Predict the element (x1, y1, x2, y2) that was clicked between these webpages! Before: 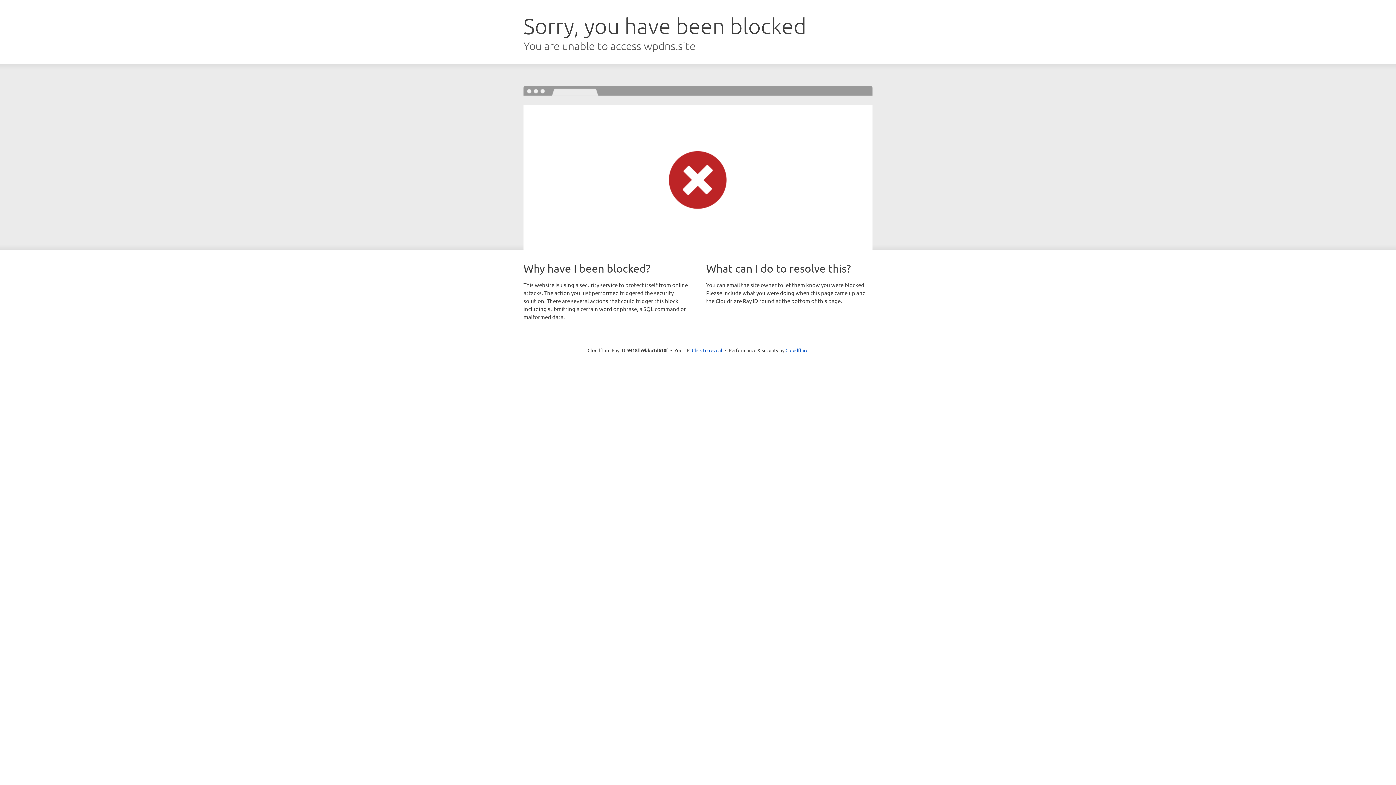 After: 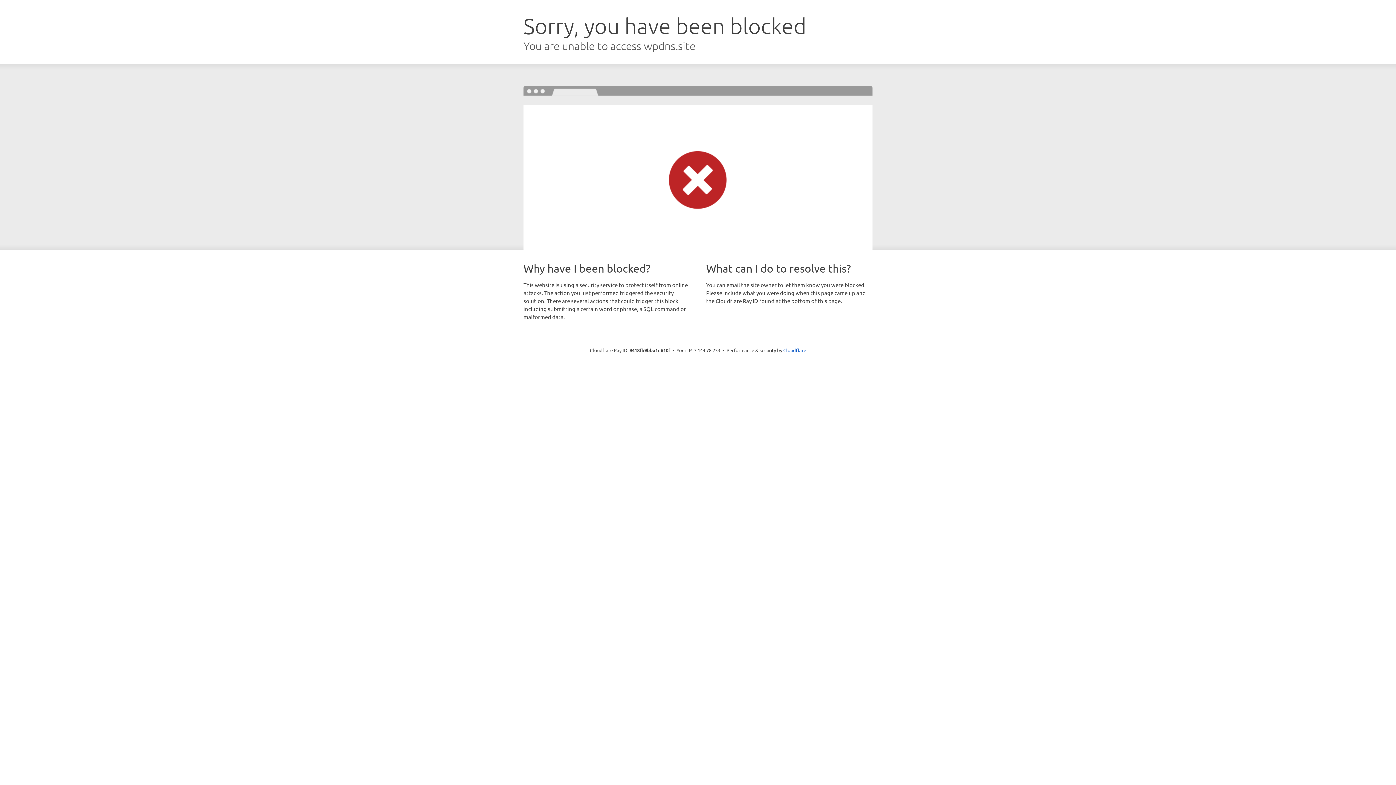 Action: bbox: (692, 346, 722, 353) label: Click to reveal